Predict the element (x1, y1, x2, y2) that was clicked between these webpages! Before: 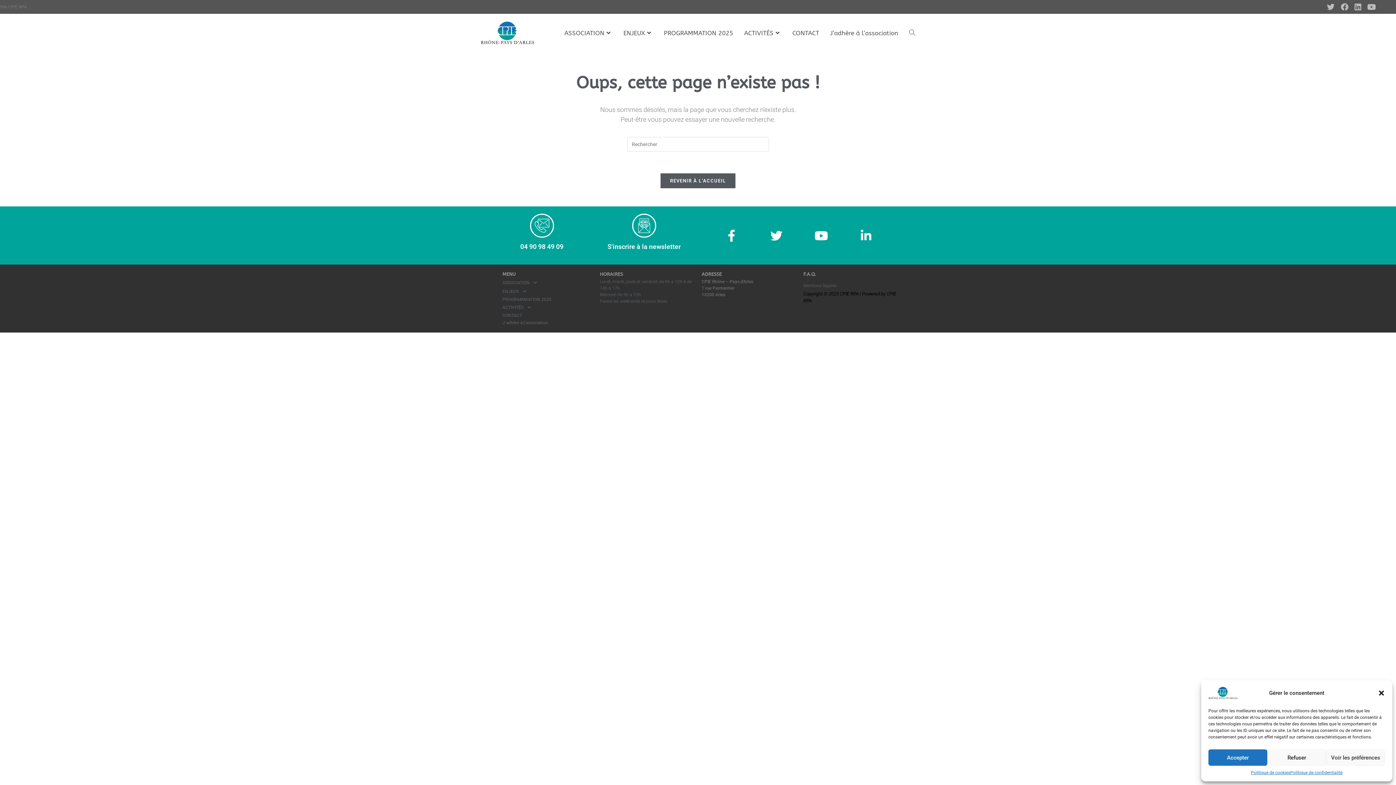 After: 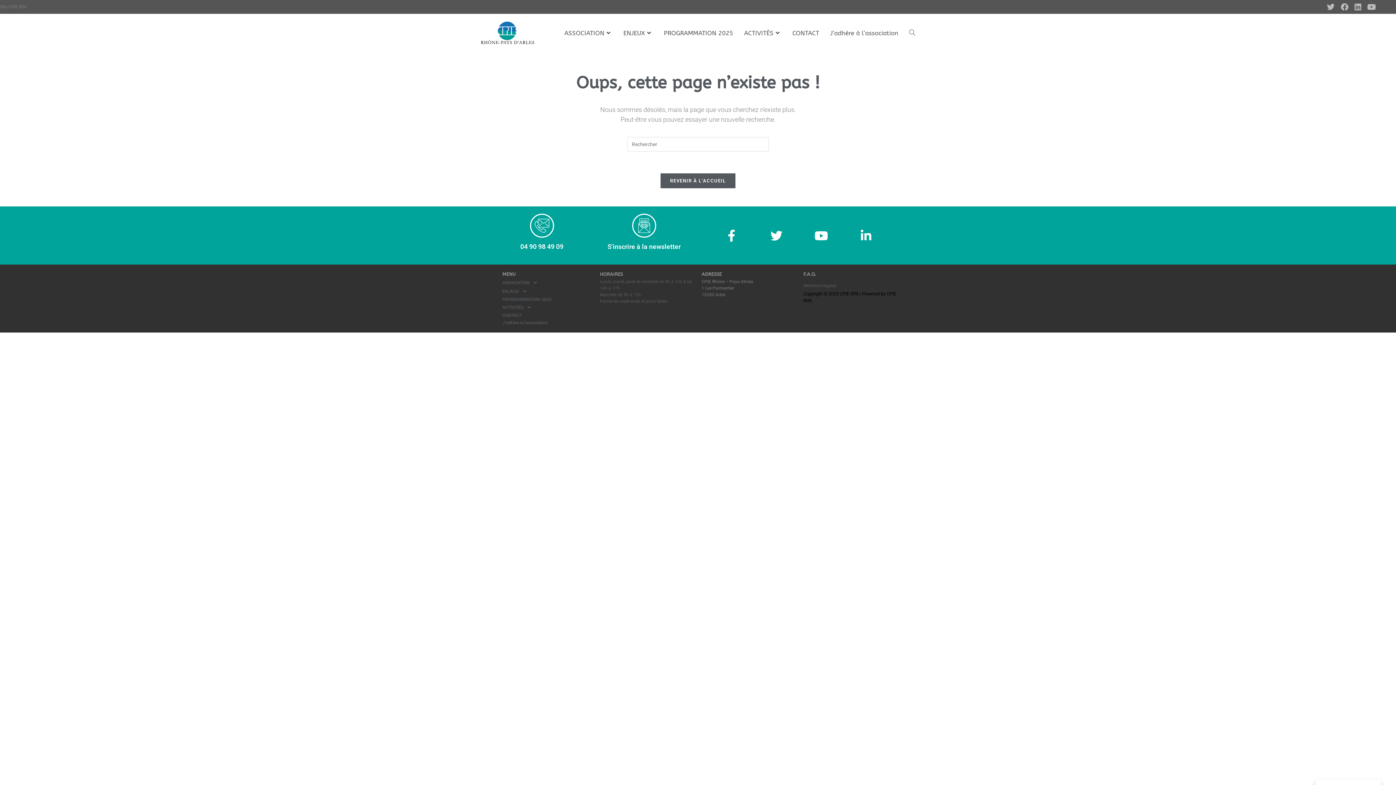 Action: bbox: (1378, 689, 1385, 697) label: Fermer la boîte de dialogue